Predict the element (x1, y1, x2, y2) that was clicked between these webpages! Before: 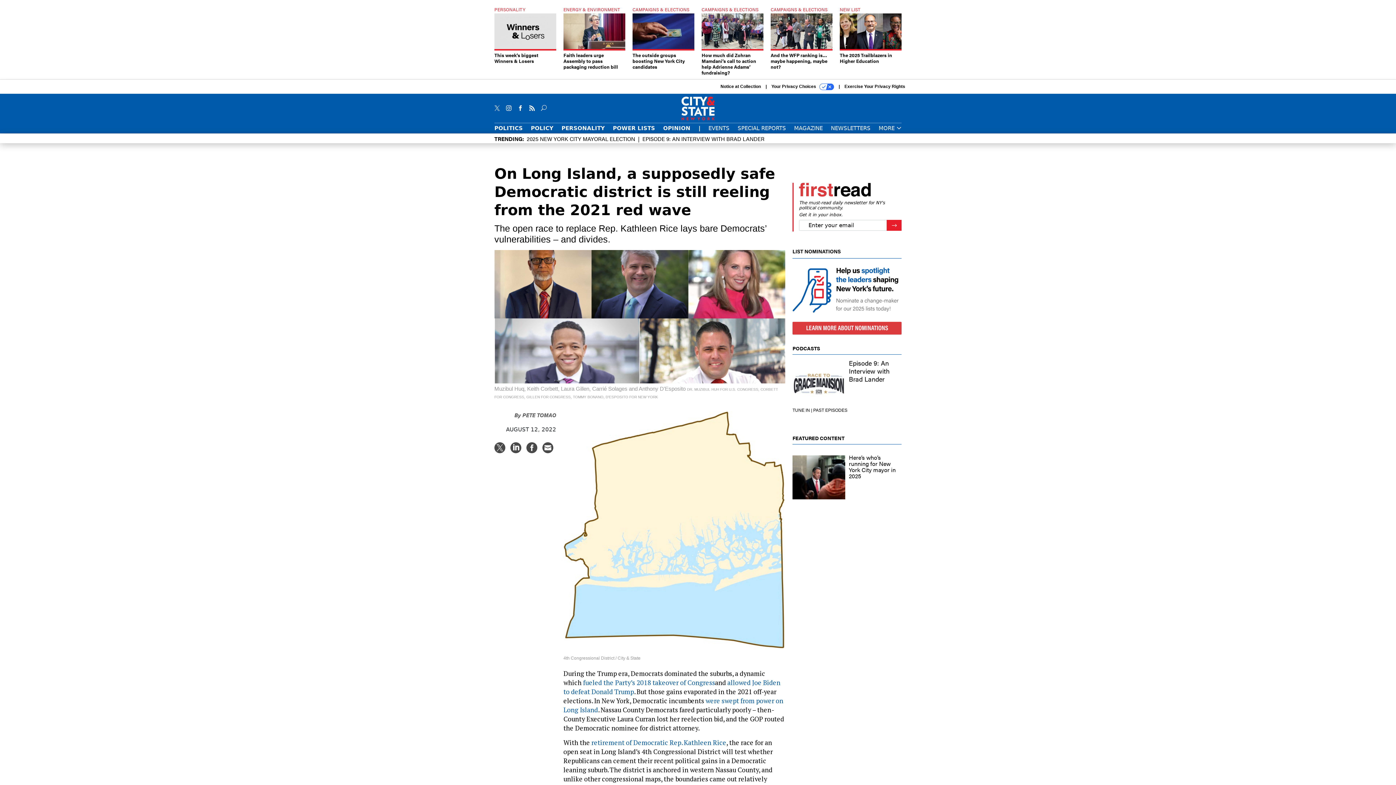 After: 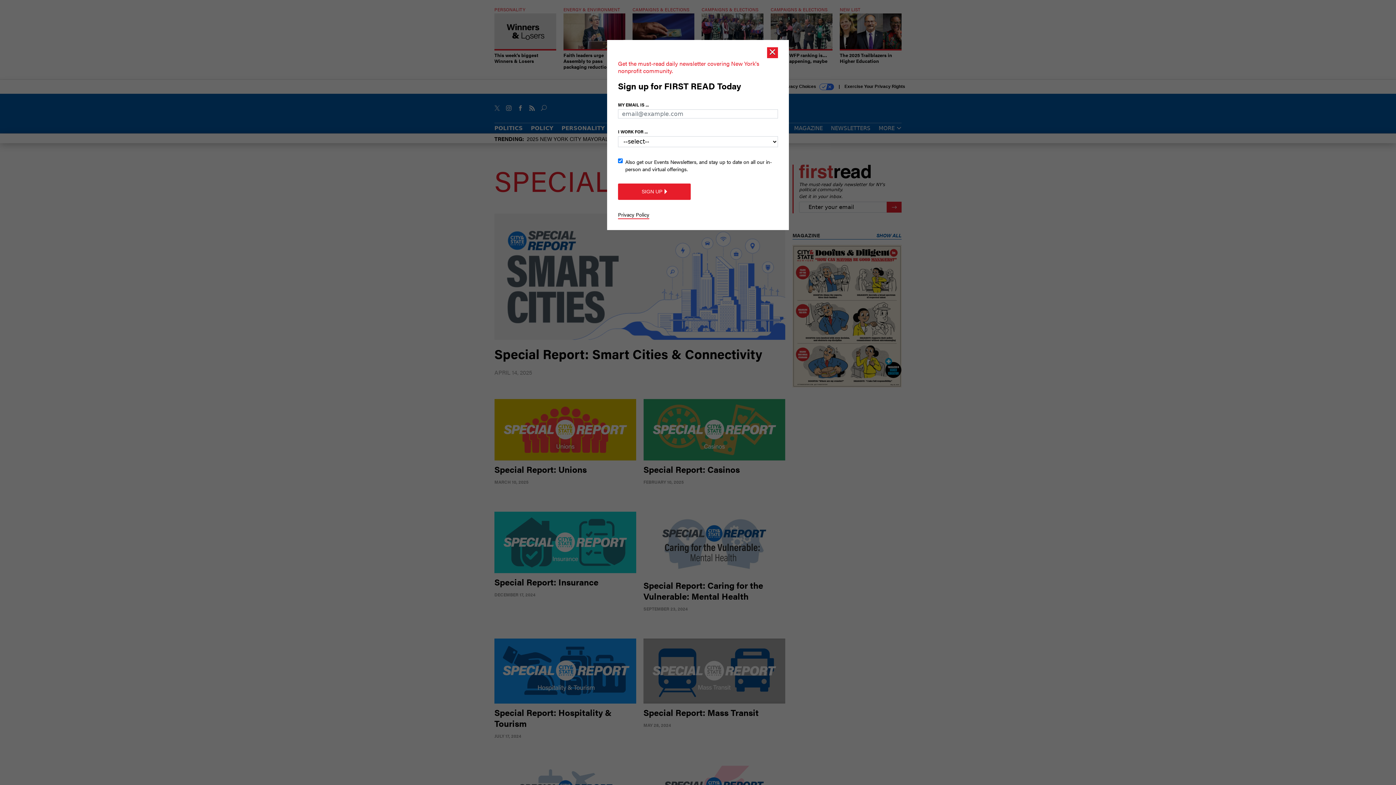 Action: label: SPECIAL REPORTS bbox: (737, 125, 786, 131)